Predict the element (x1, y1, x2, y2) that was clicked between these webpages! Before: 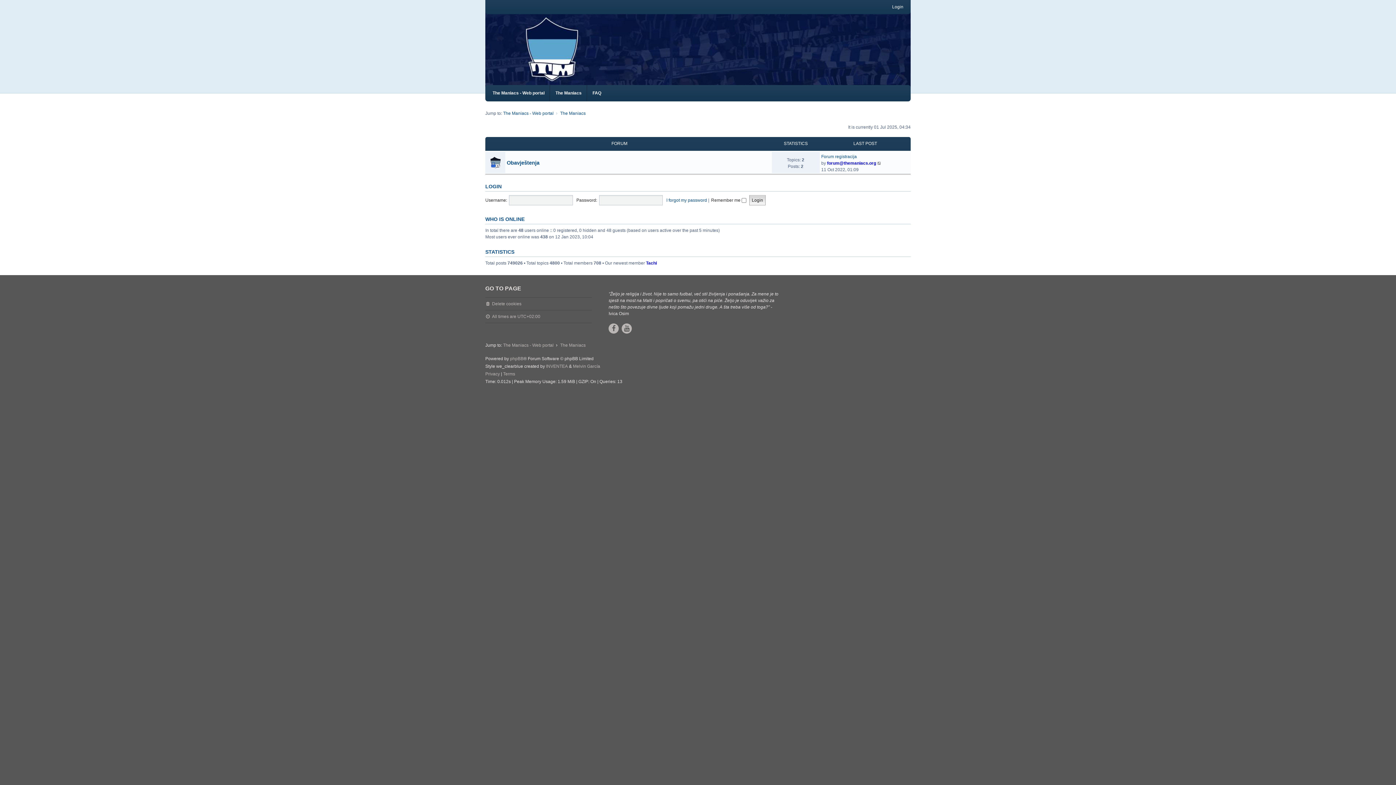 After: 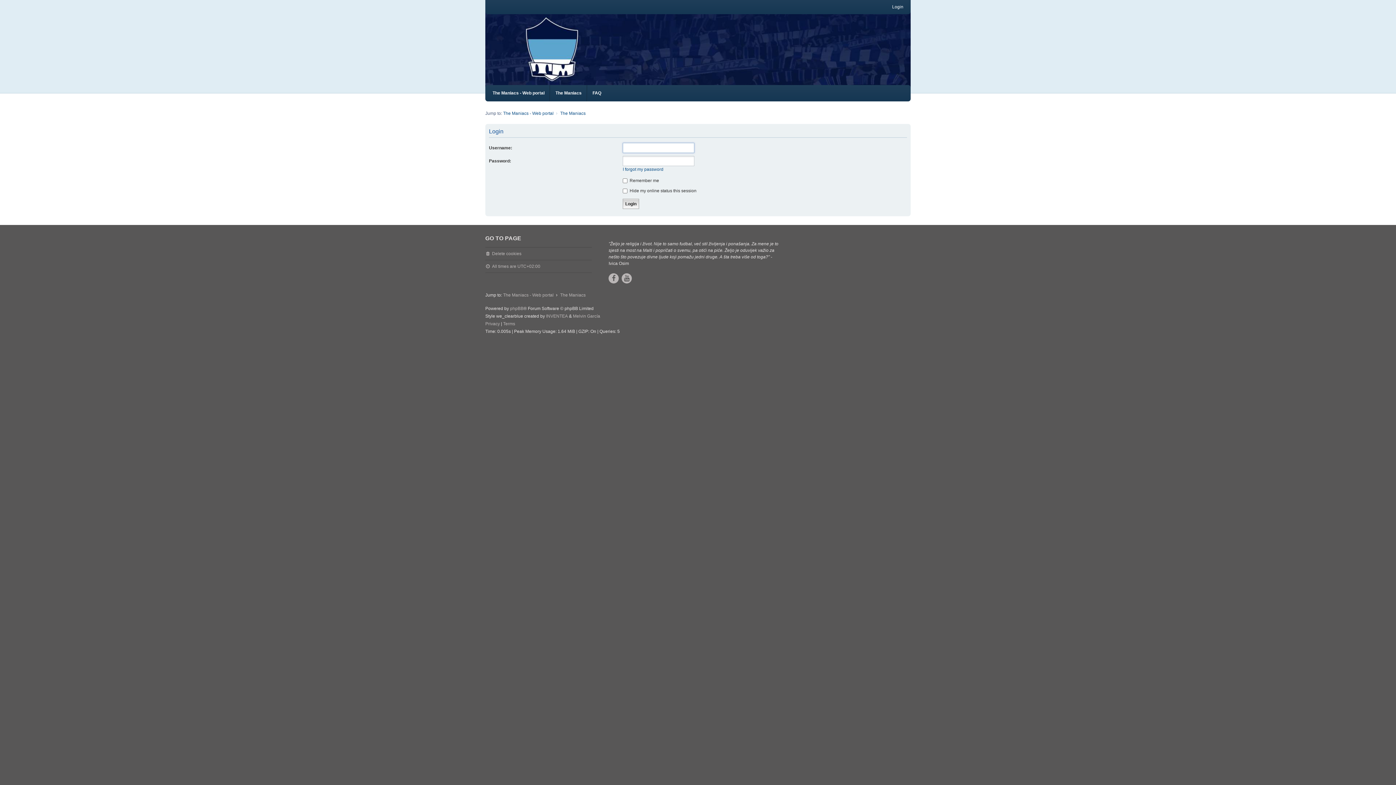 Action: bbox: (892, 3, 903, 10) label: Login